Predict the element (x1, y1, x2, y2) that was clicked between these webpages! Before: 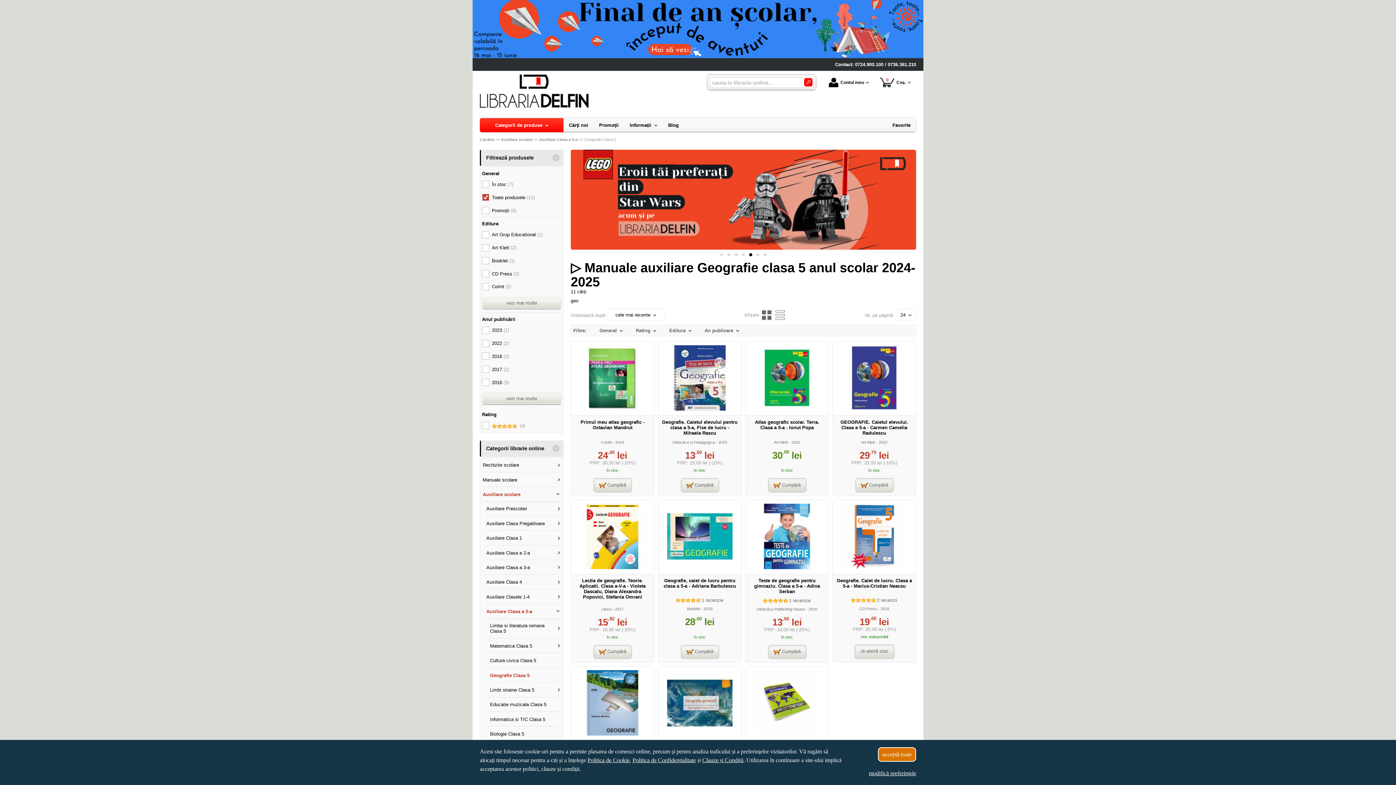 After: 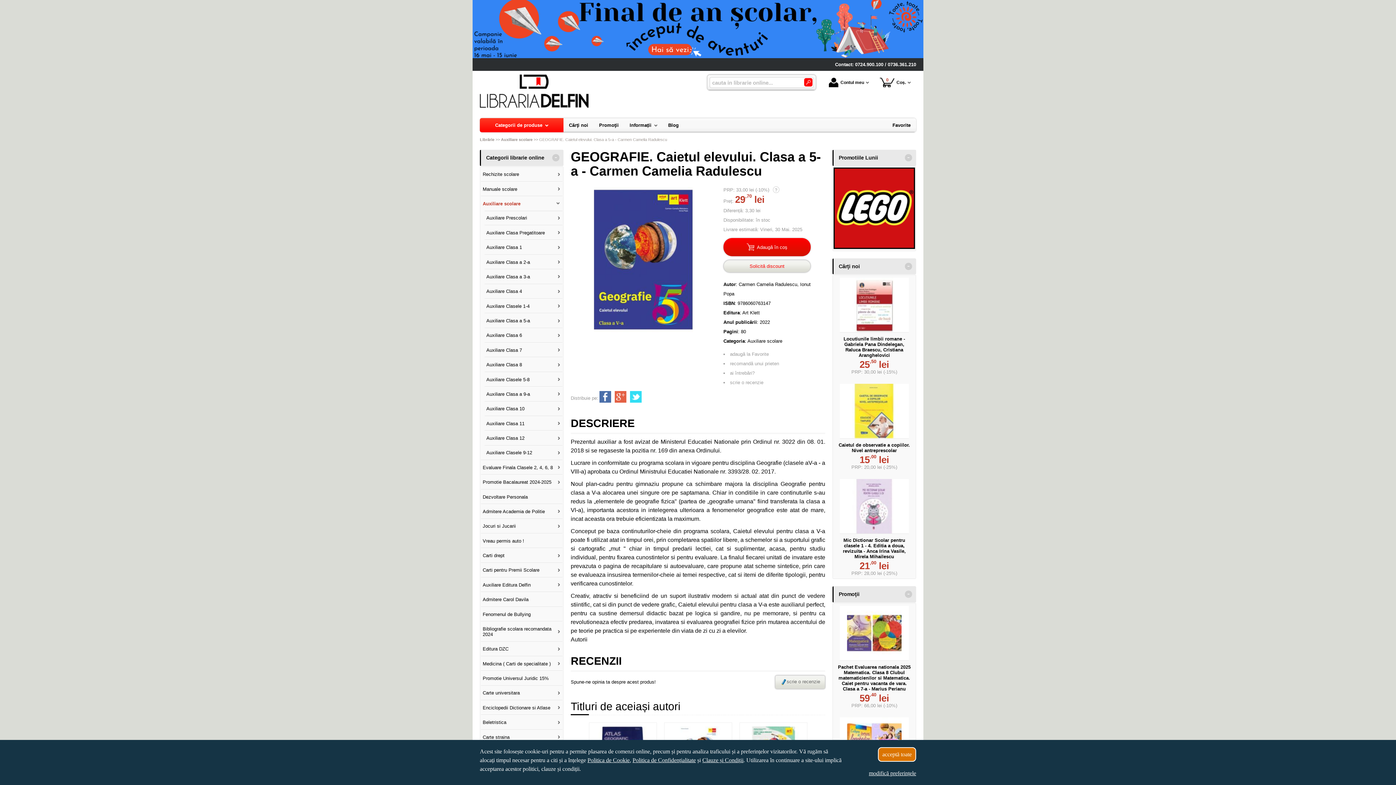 Action: bbox: (841, 406, 907, 412)